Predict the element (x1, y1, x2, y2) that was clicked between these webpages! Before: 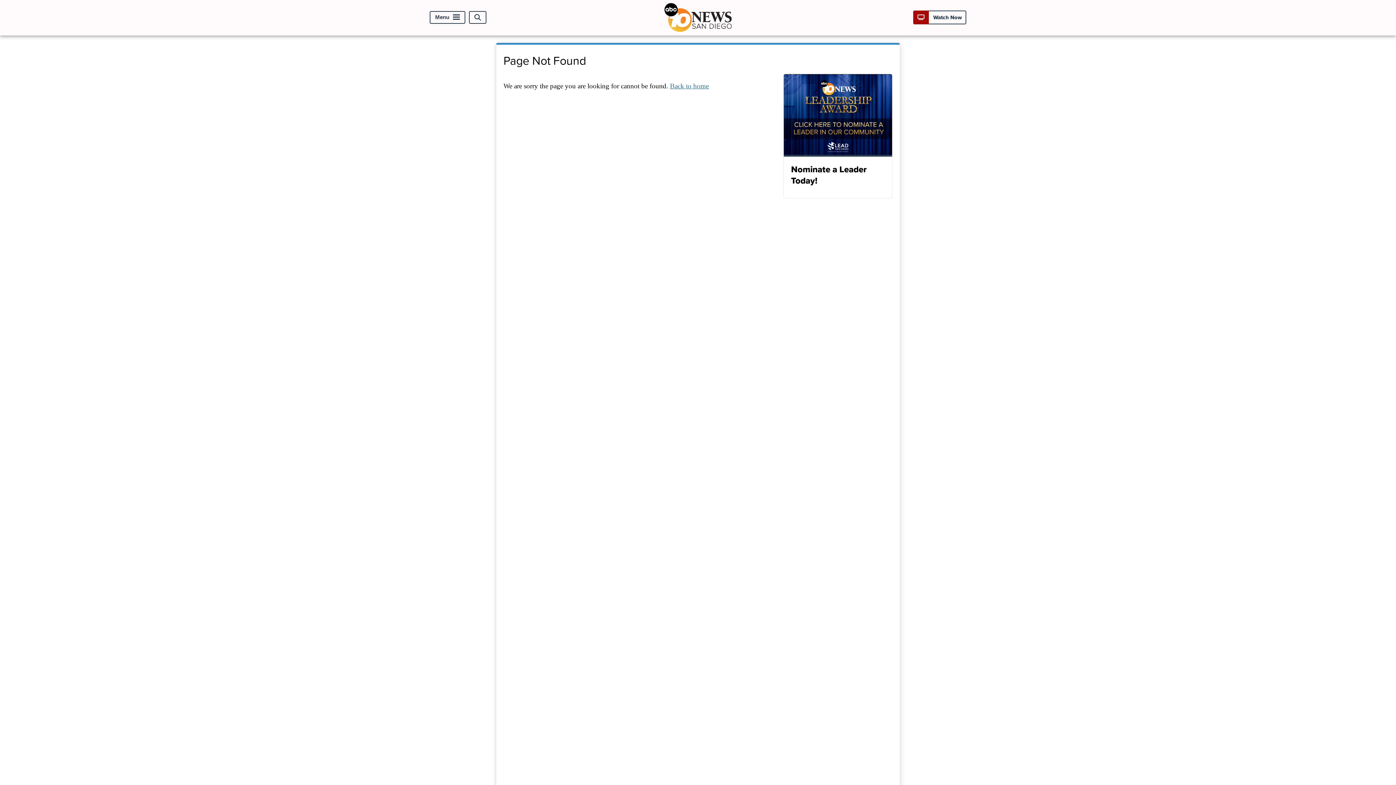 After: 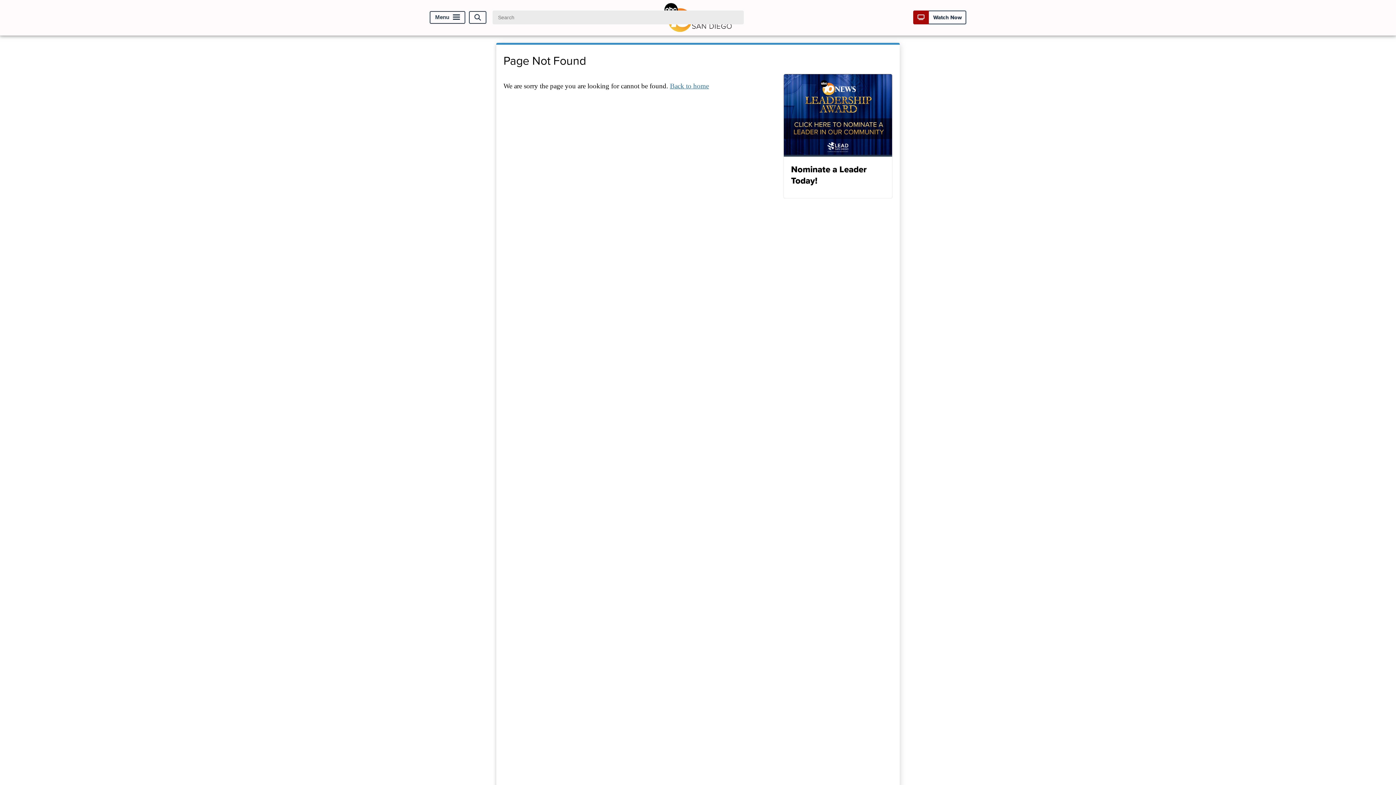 Action: bbox: (469, 11, 486, 23) label: Open Search